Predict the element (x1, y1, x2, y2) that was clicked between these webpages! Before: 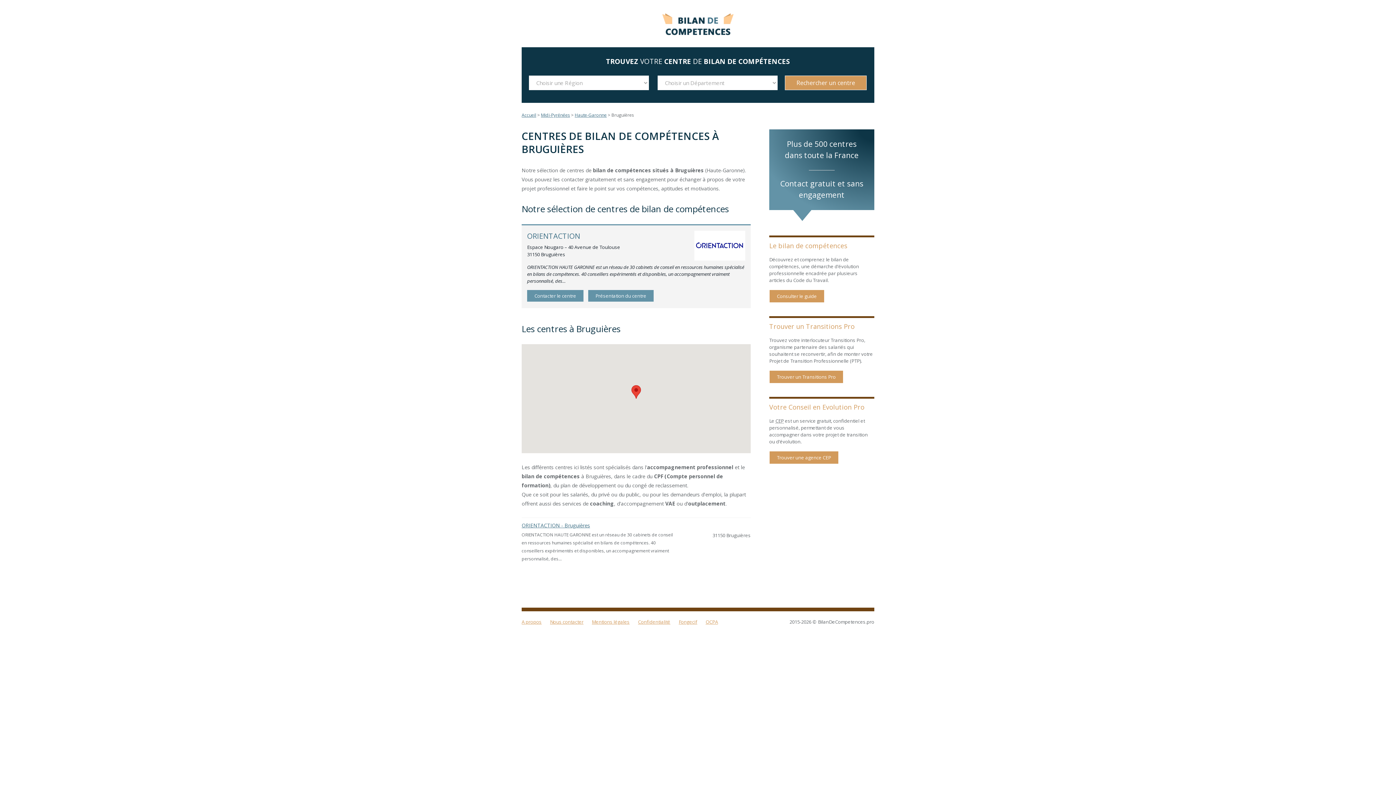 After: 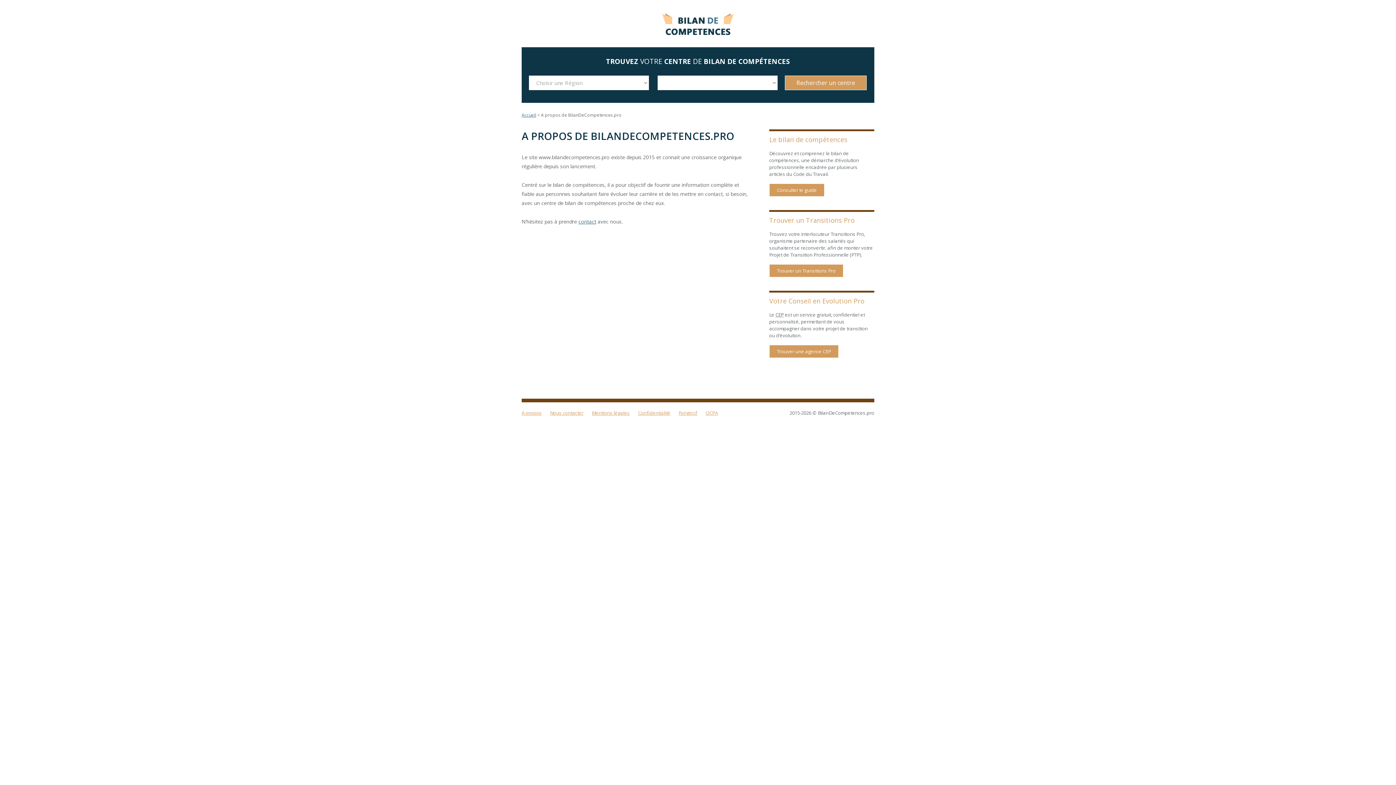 Action: bbox: (521, 618, 541, 625) label: A propos